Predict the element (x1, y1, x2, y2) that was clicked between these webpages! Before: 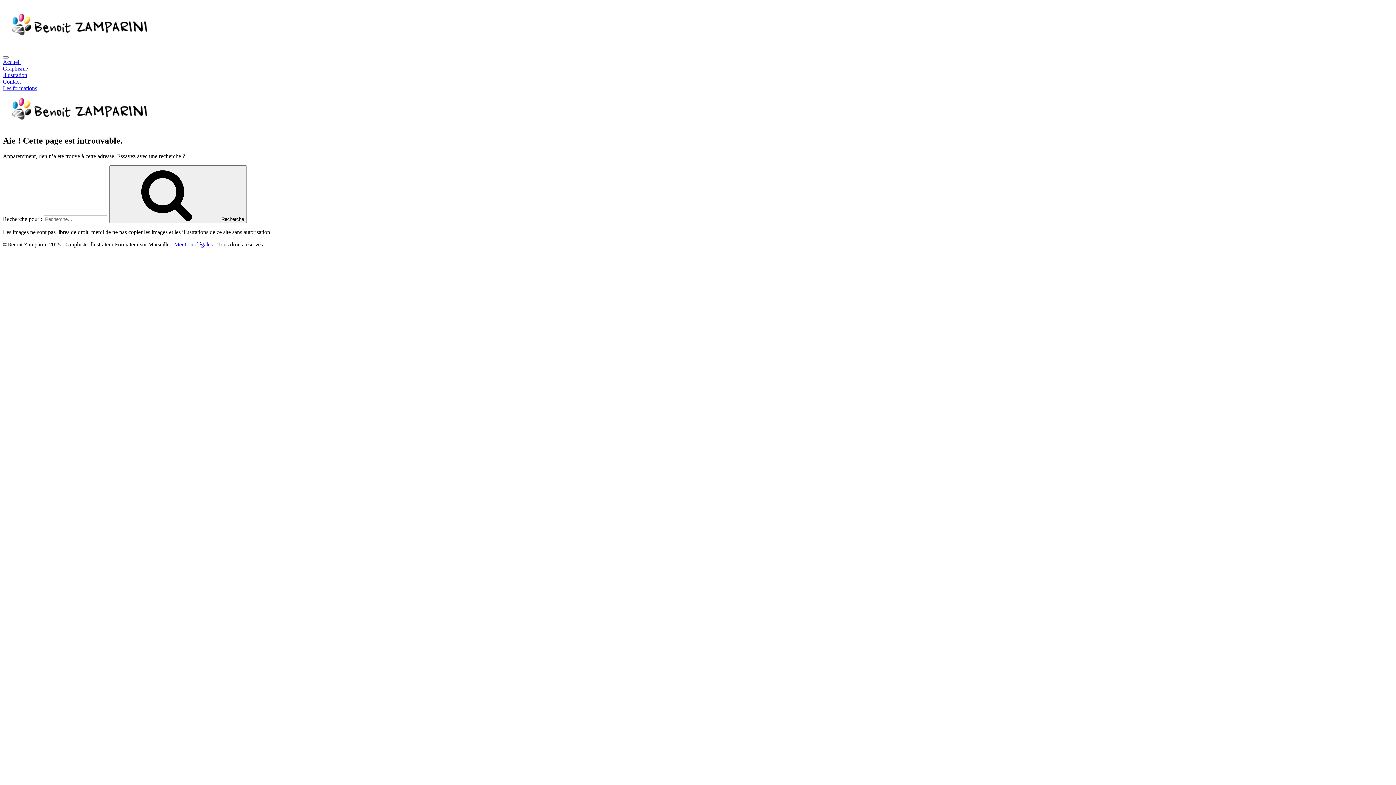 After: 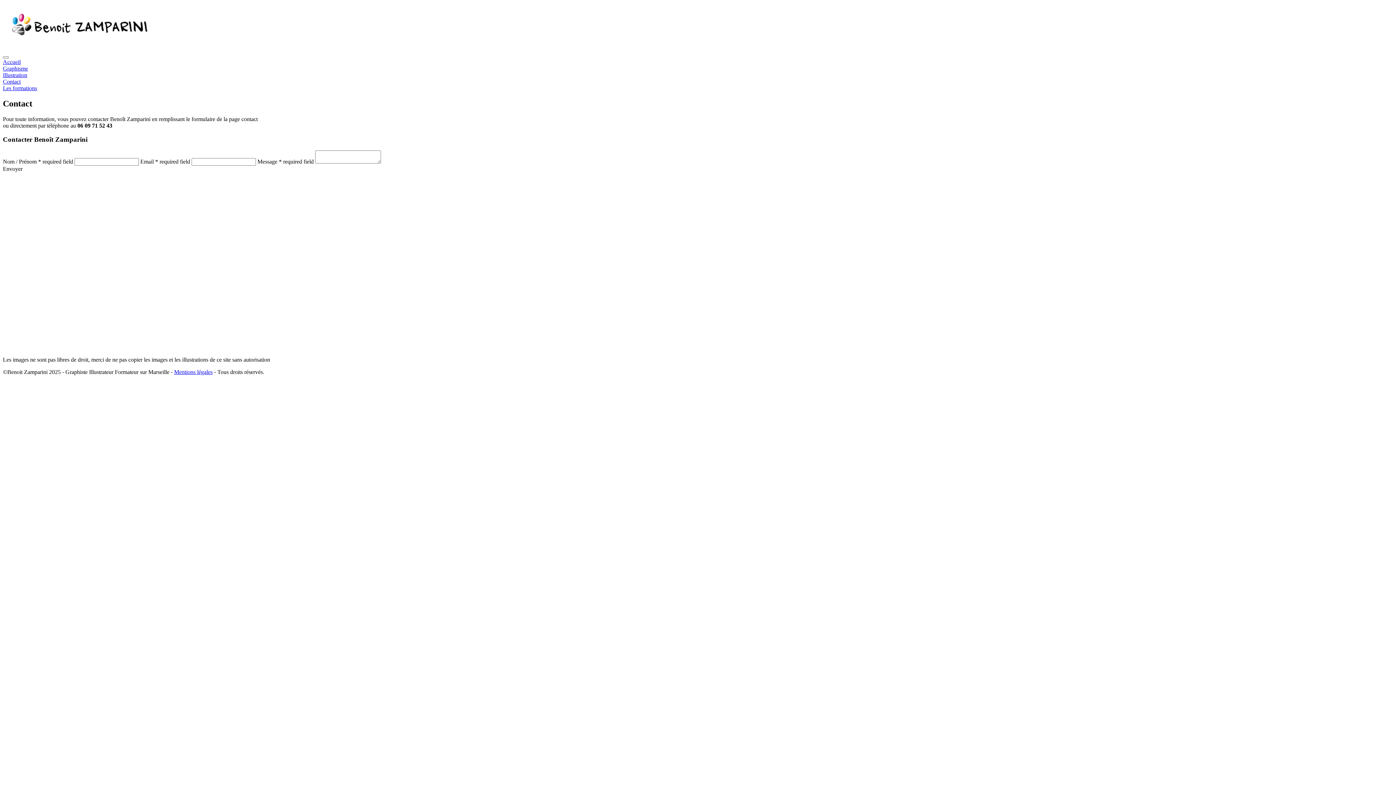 Action: label: Contact bbox: (2, 78, 20, 84)